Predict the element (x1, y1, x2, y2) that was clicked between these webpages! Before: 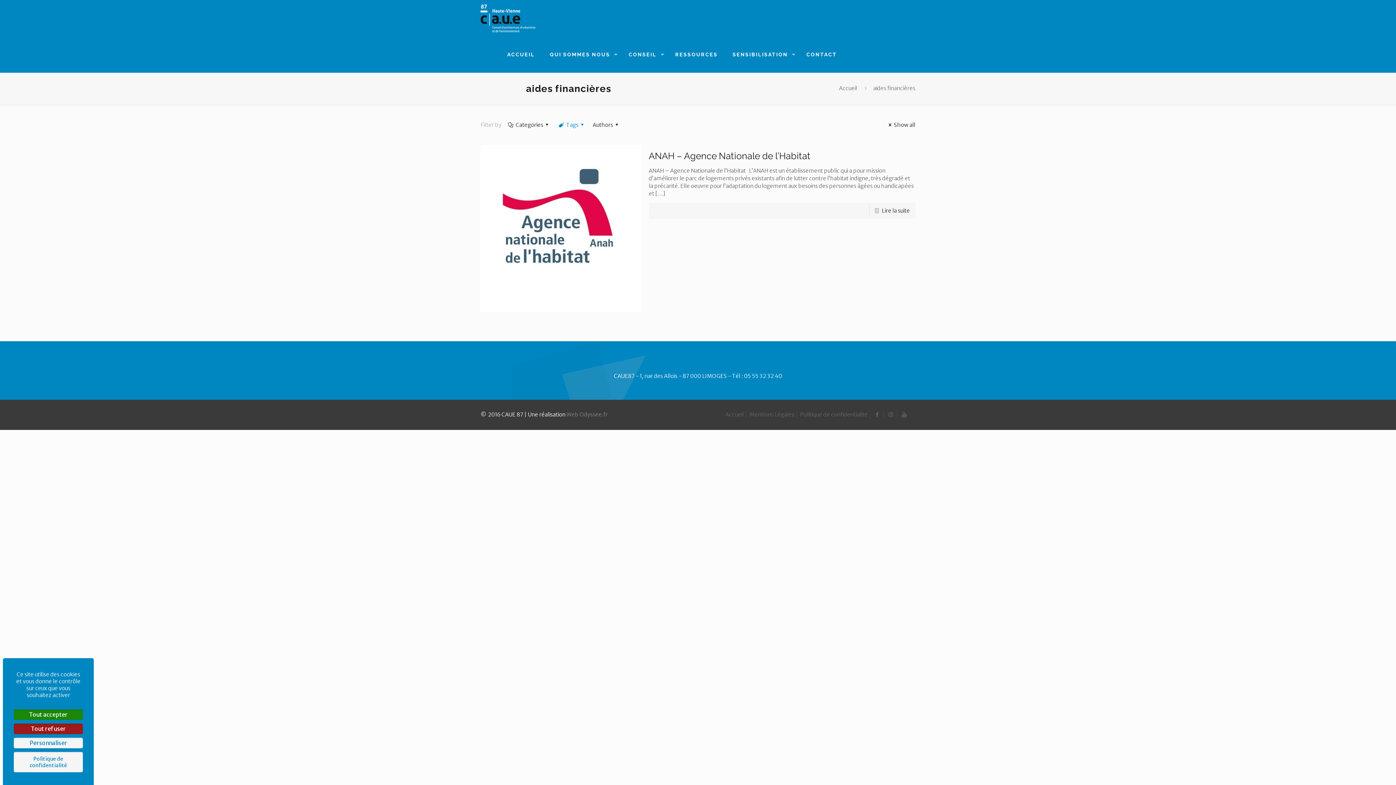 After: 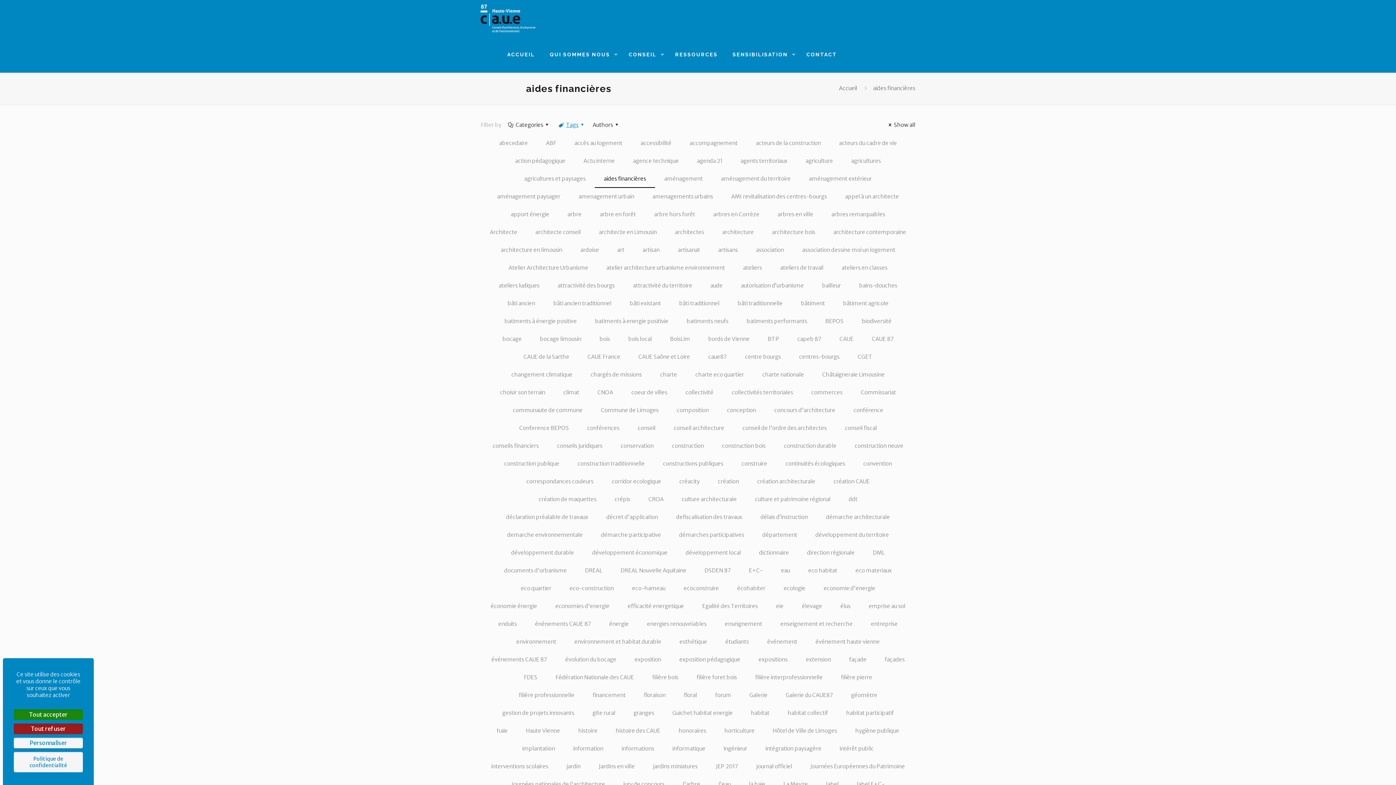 Action: bbox: (557, 121, 587, 128) label: Tags